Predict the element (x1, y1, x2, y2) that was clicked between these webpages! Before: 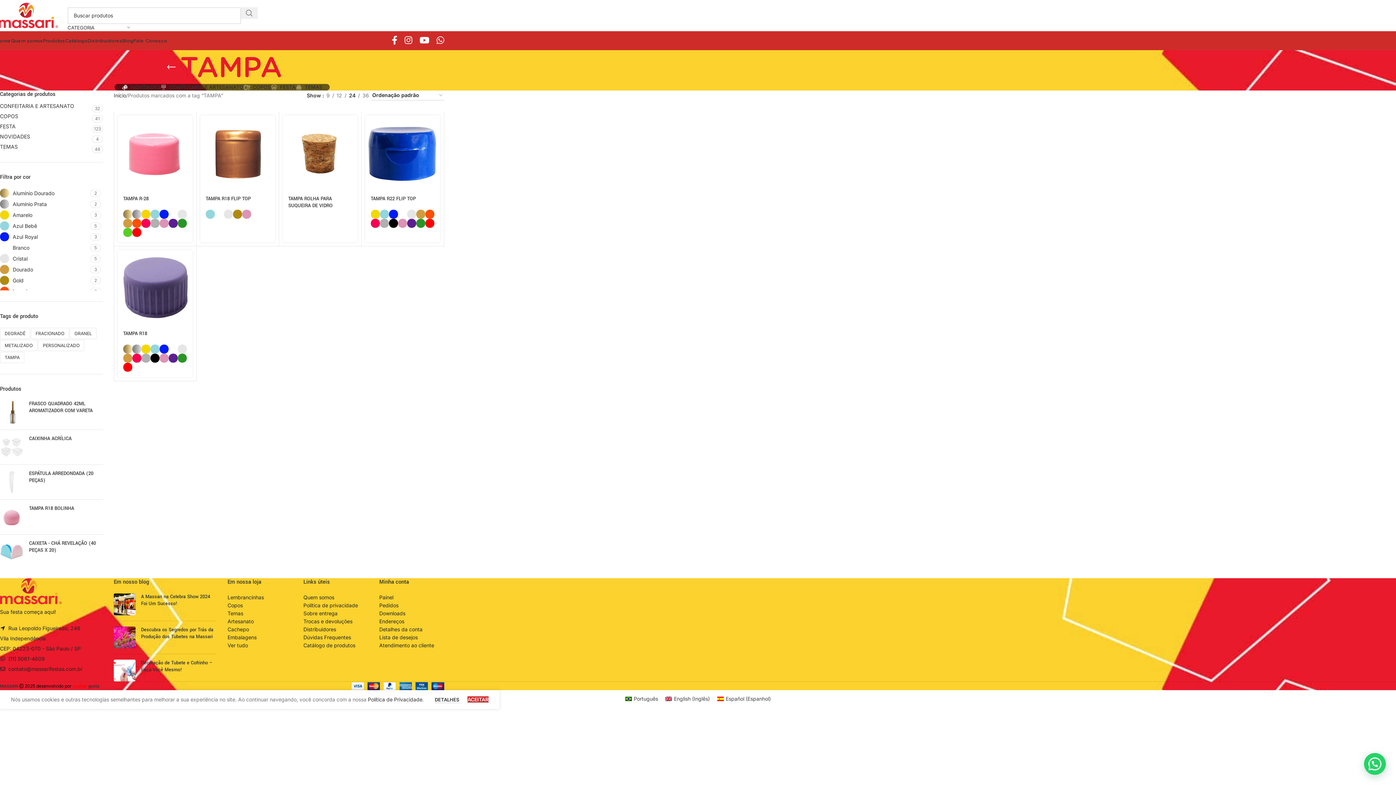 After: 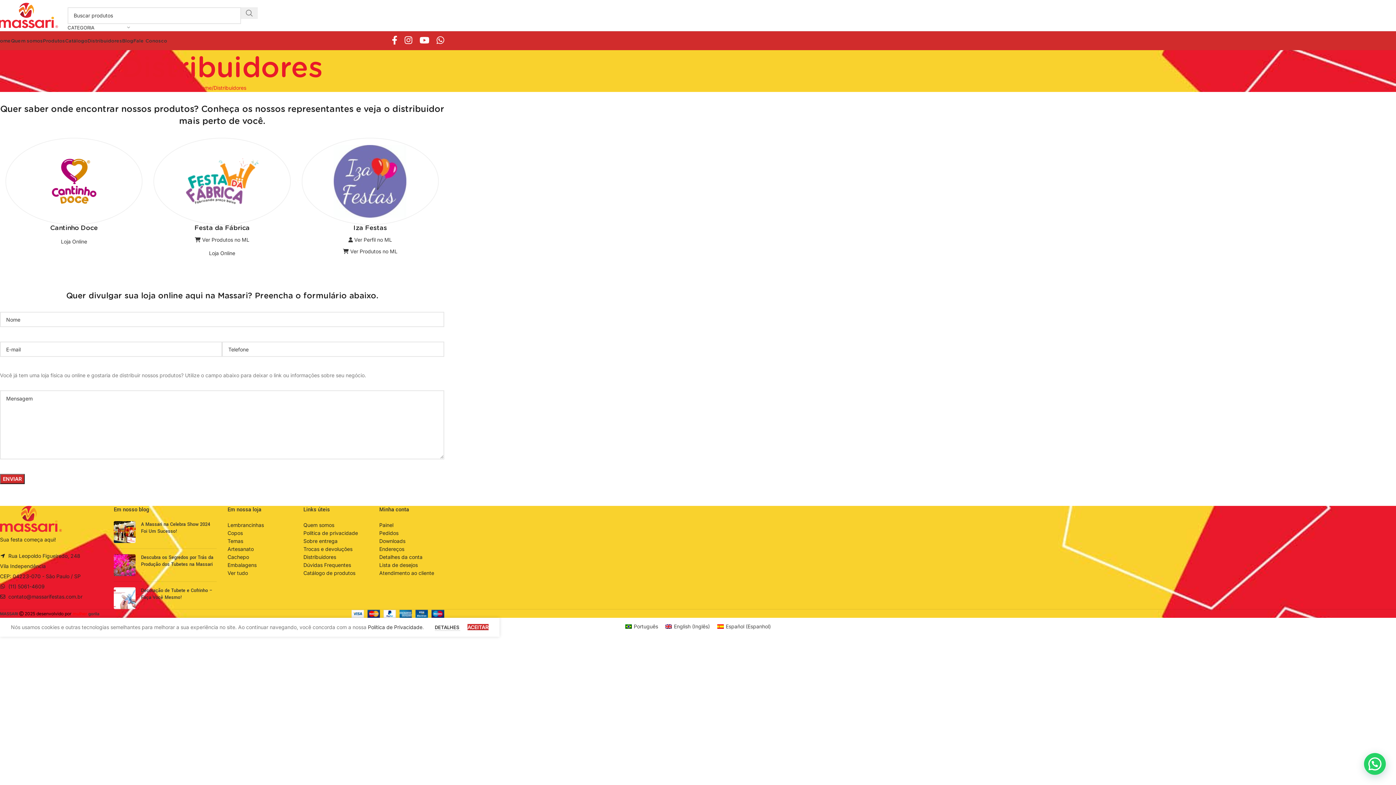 Action: label: Distribuidores bbox: (87, 33, 122, 48)